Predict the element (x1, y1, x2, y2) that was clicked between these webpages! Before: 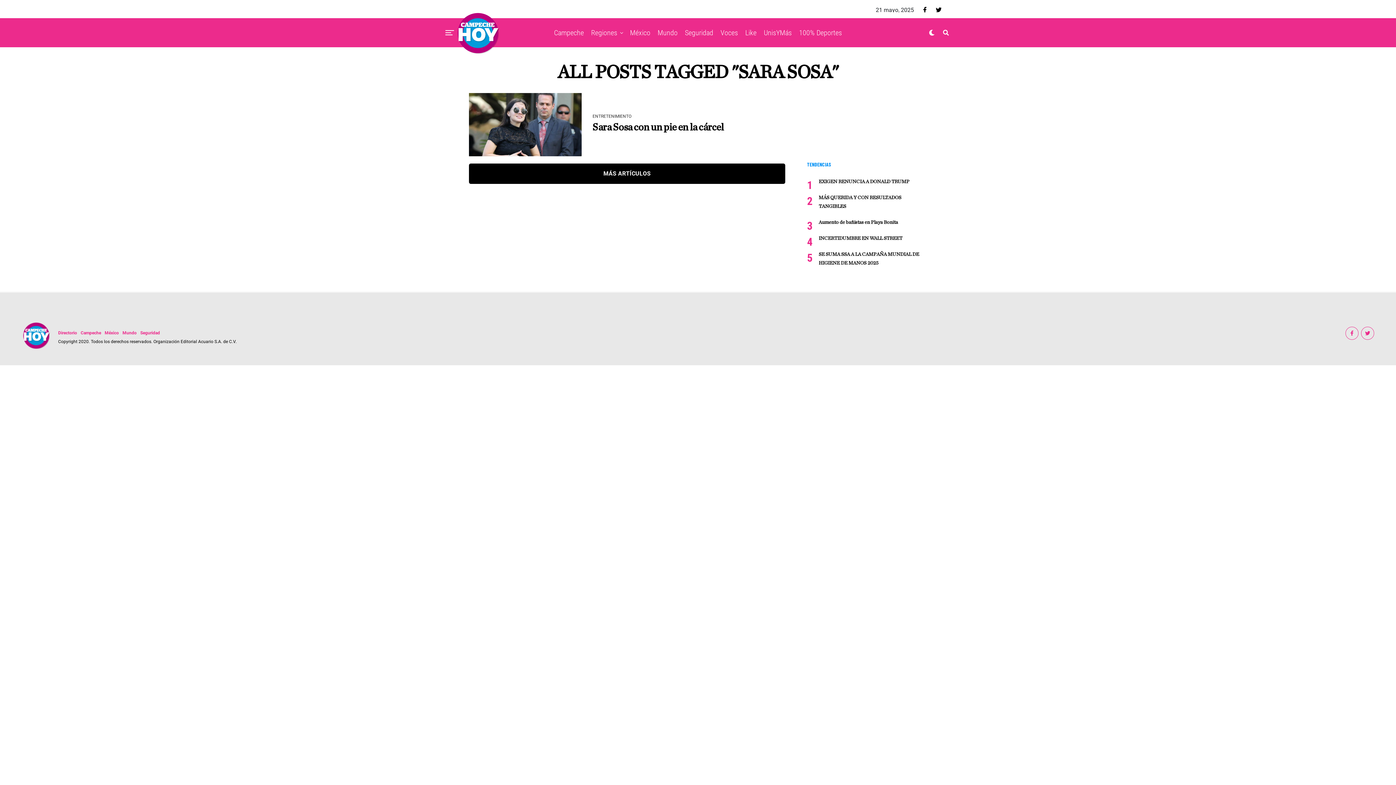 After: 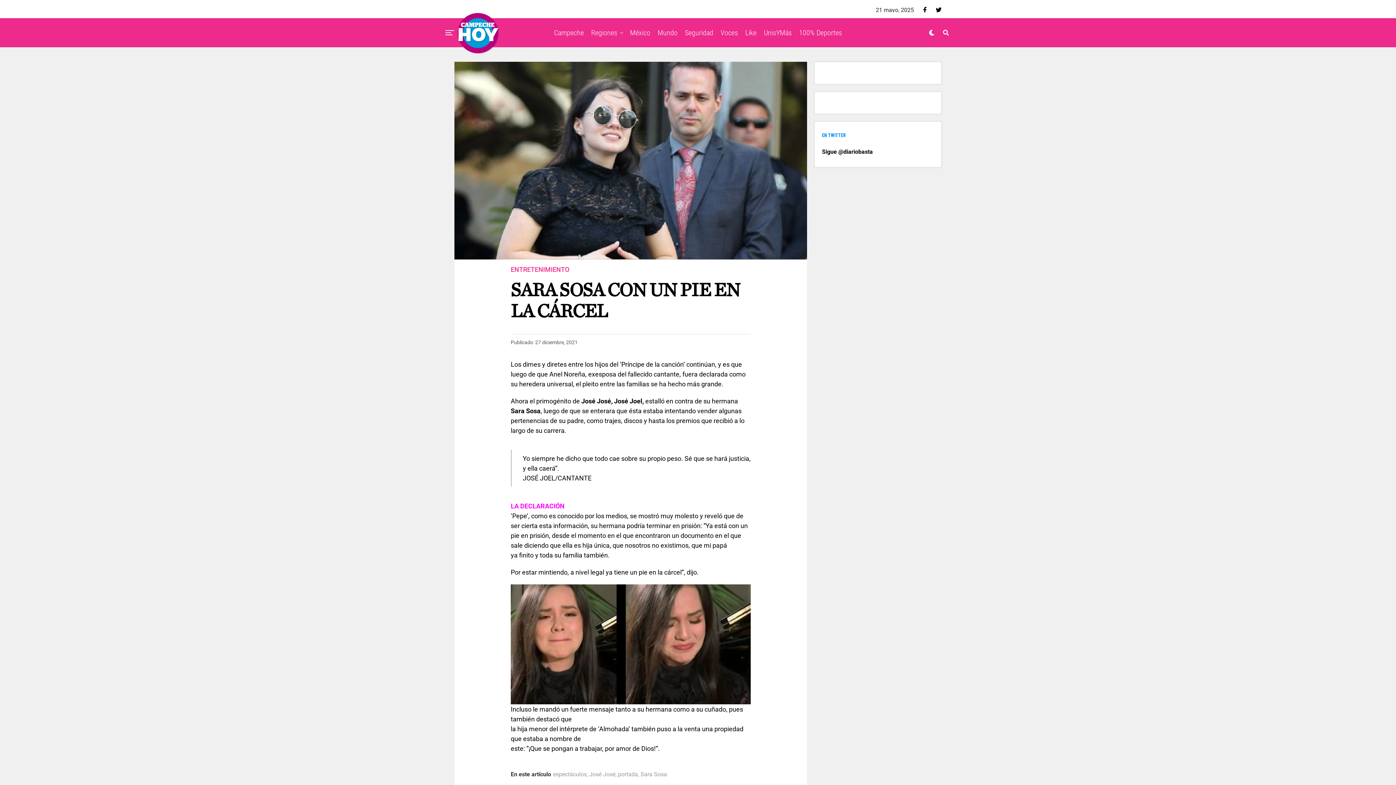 Action: bbox: (469, 120, 581, 127)